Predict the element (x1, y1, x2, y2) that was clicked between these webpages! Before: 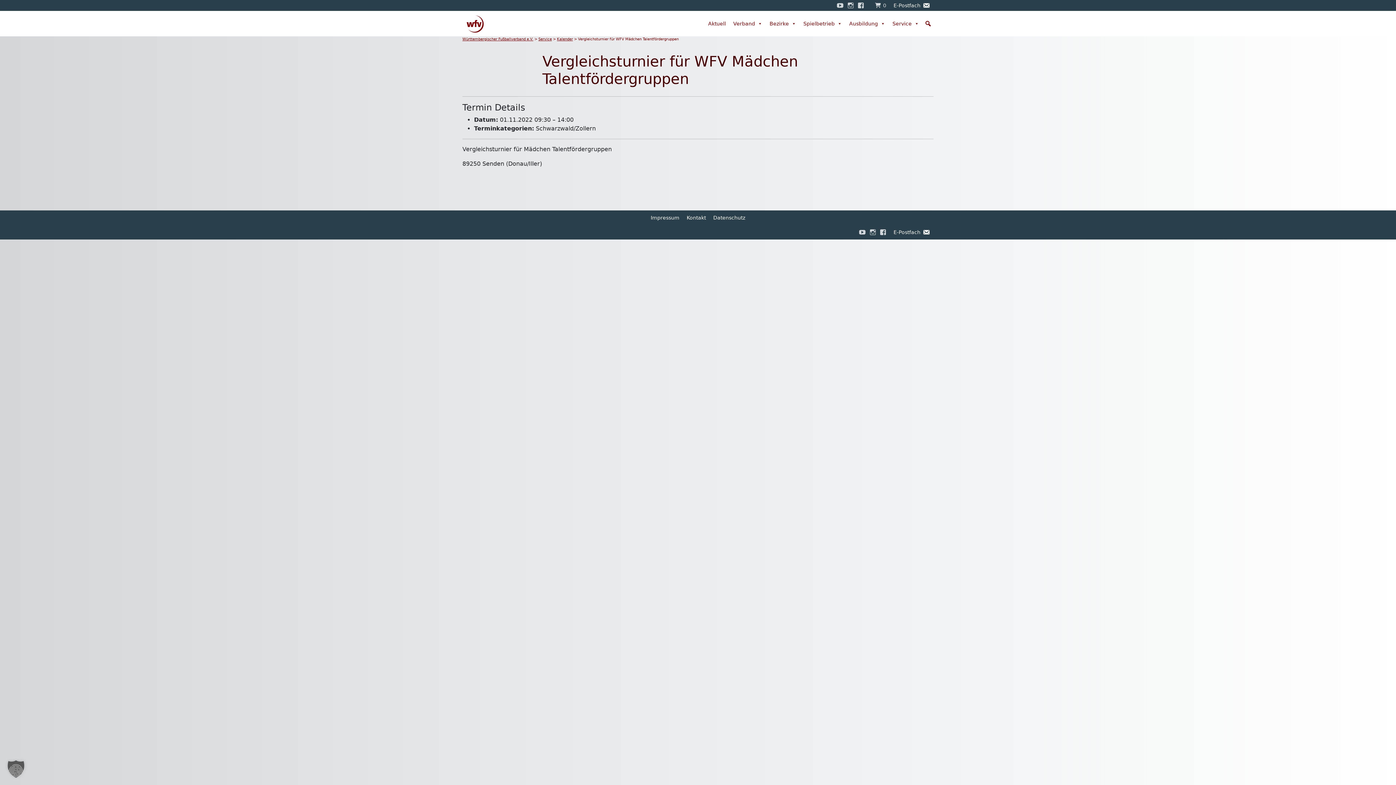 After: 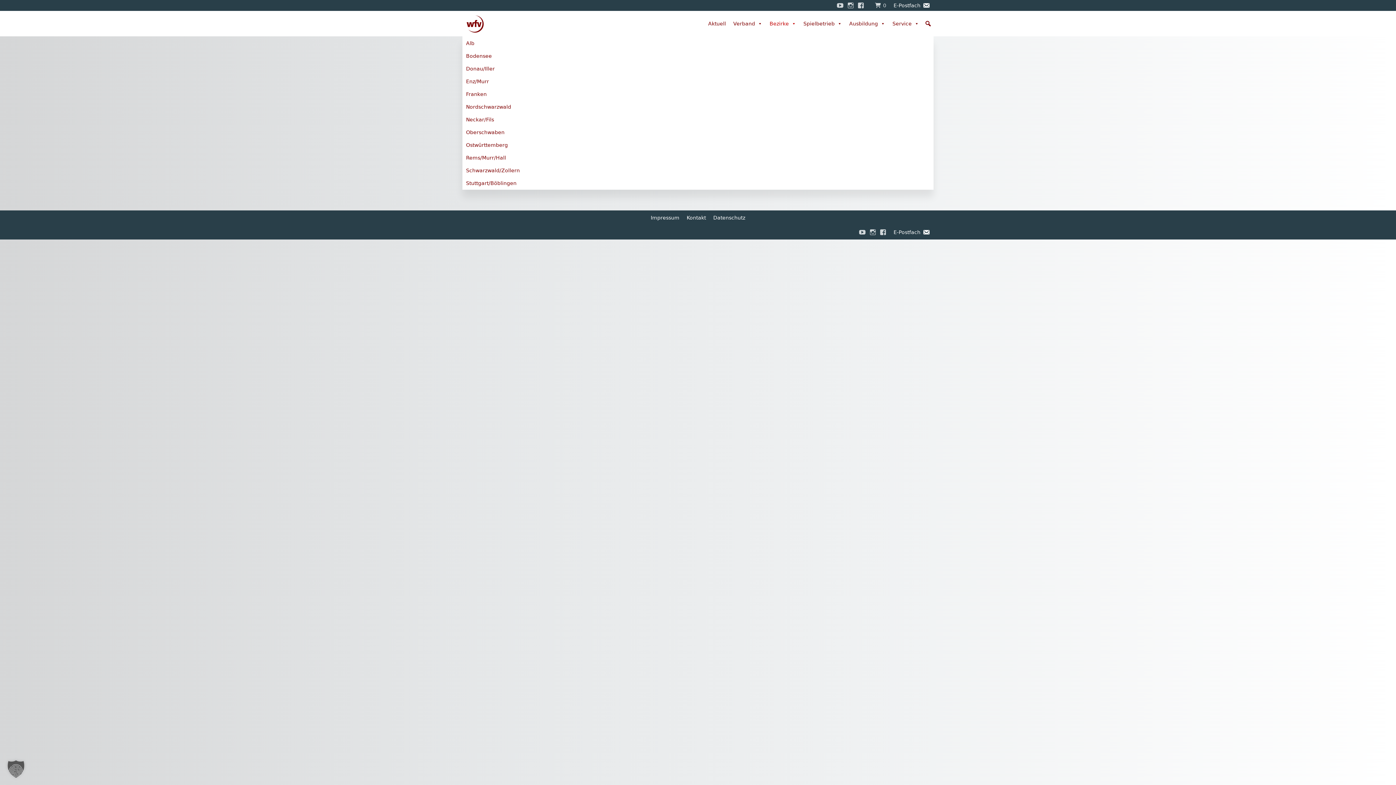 Action: label: Bezirke bbox: (766, 10, 800, 36)